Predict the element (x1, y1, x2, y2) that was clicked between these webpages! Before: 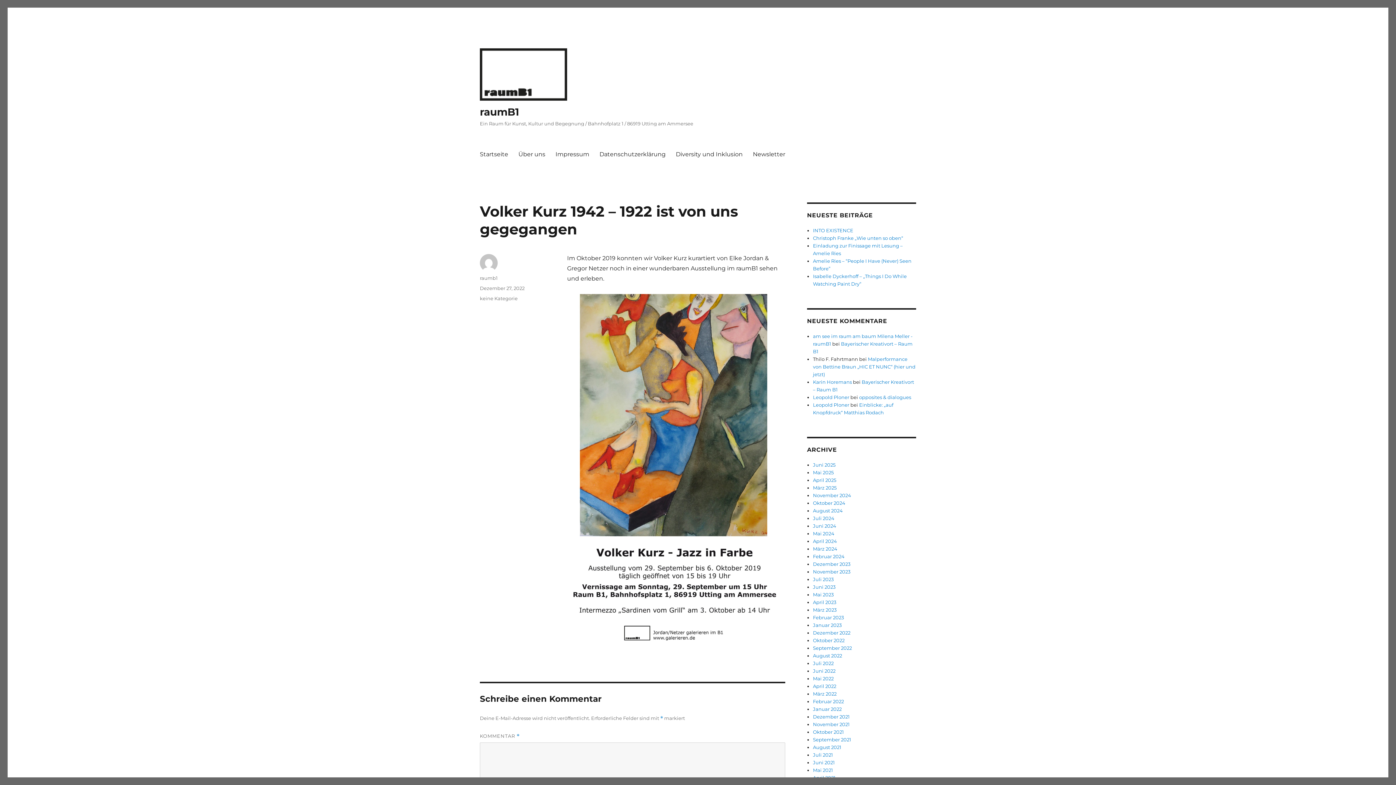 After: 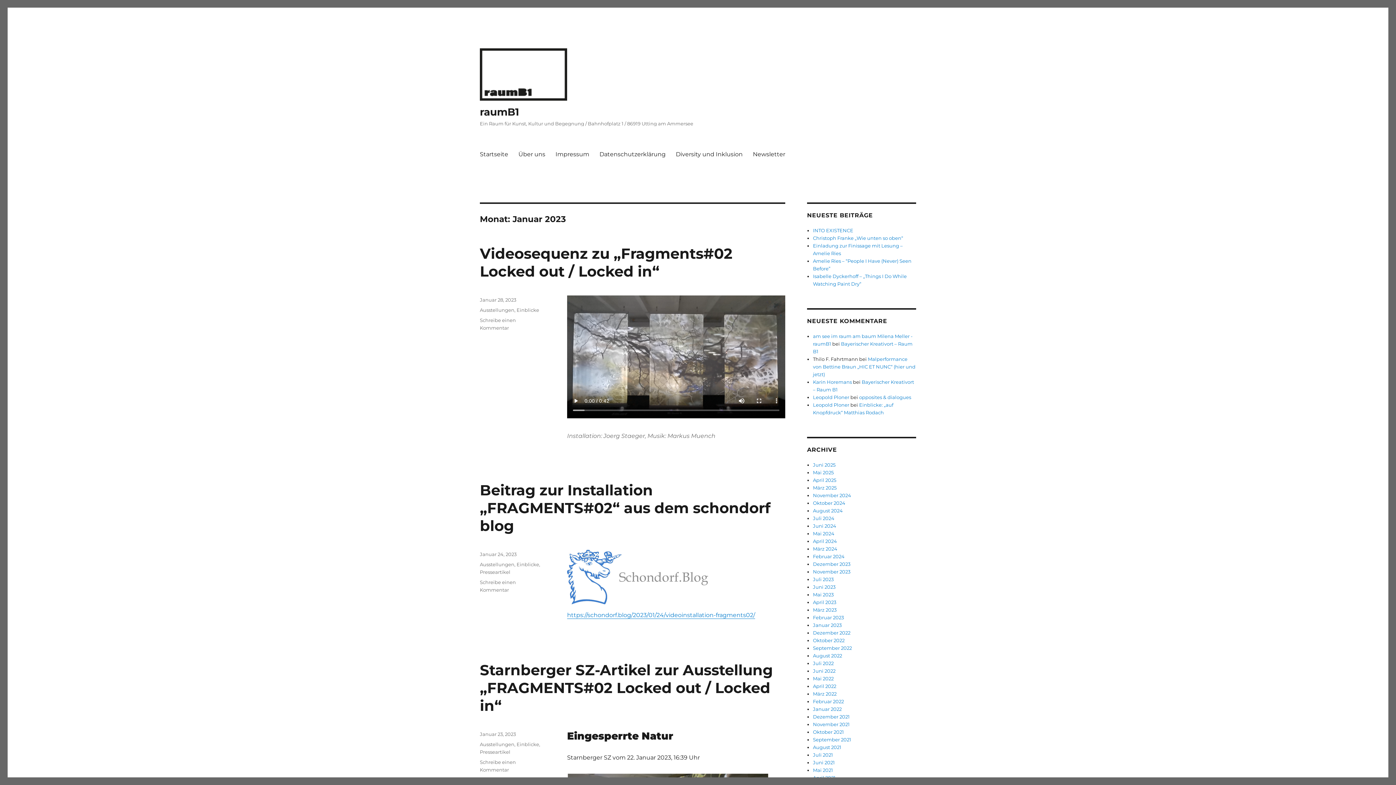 Action: label: Januar 2023 bbox: (813, 622, 841, 628)